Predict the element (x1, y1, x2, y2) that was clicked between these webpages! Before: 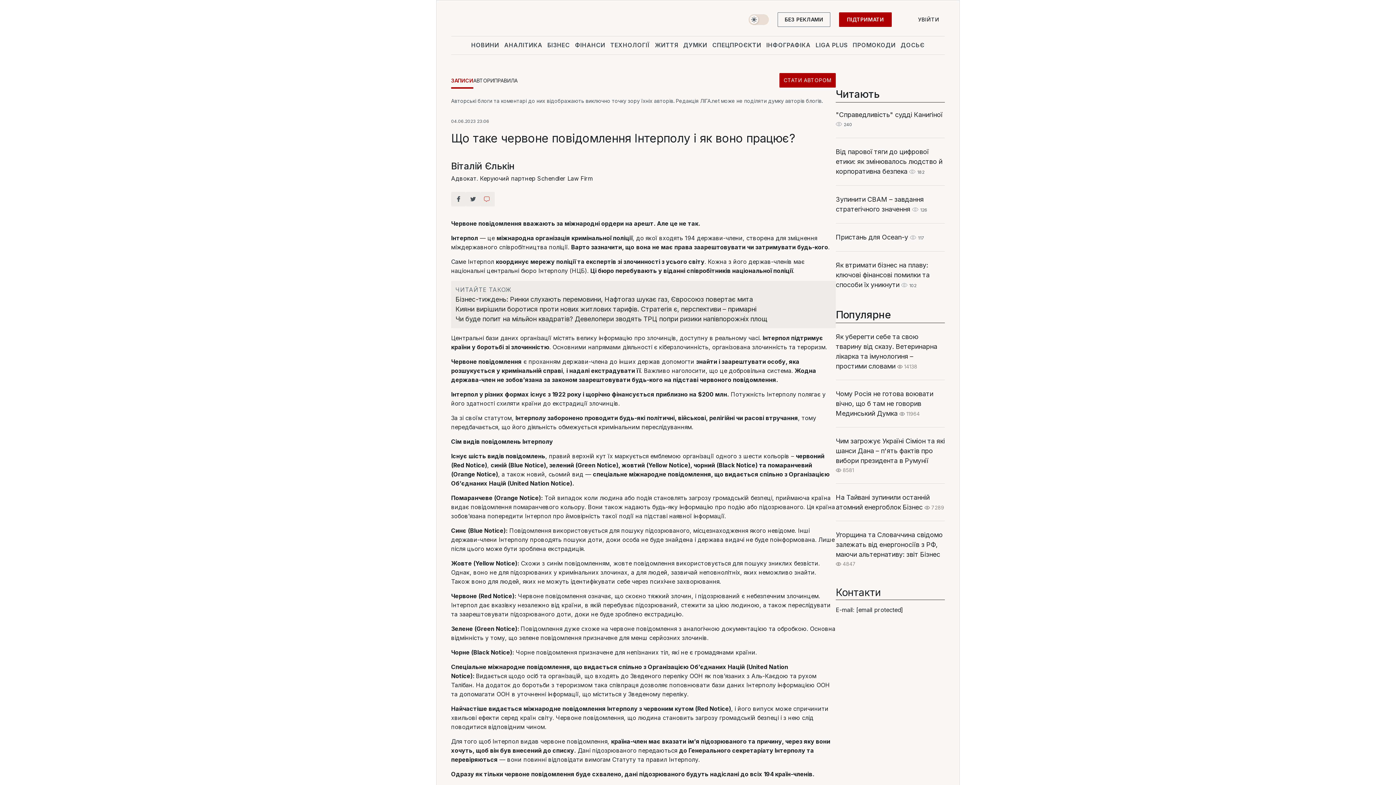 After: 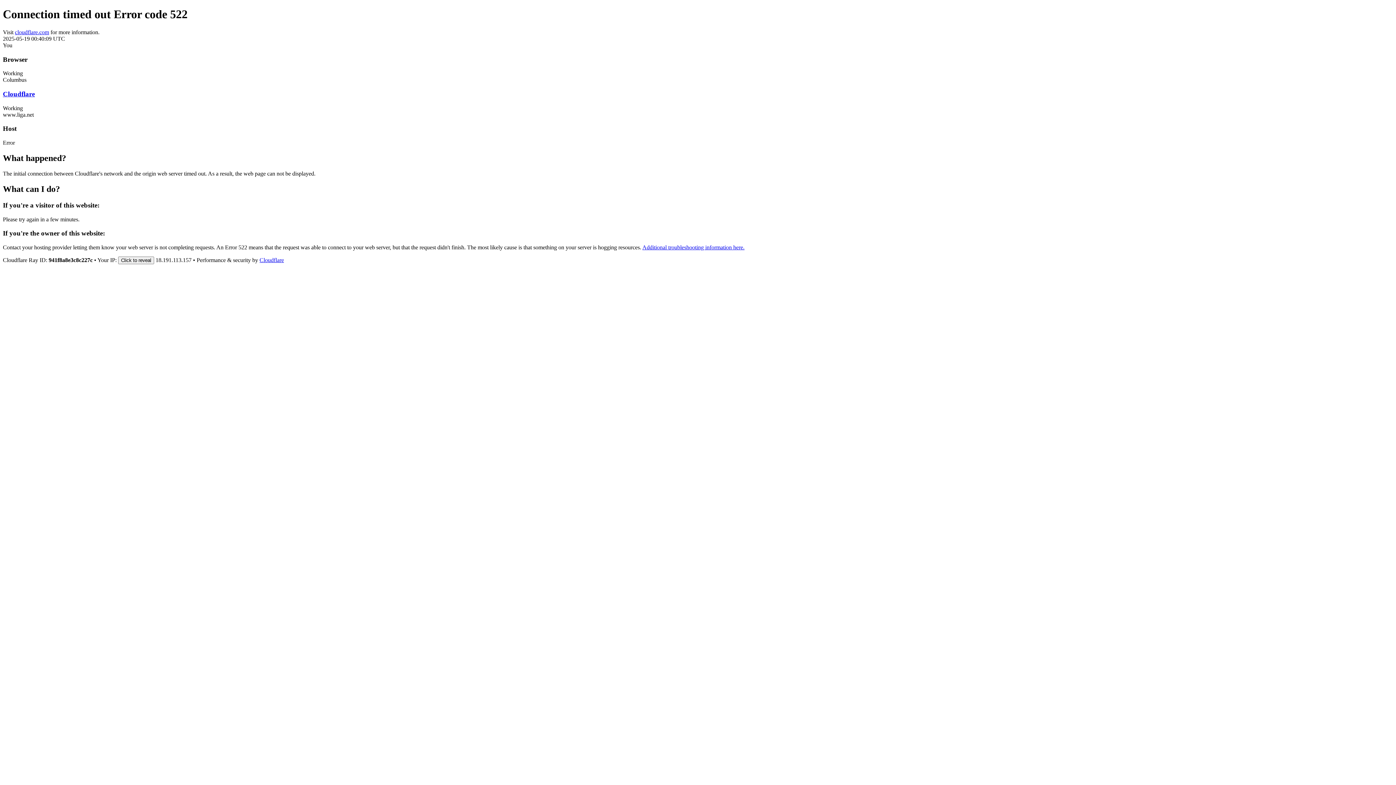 Action: bbox: (851, 36, 897, 53) label: ПРОМОКОДИ